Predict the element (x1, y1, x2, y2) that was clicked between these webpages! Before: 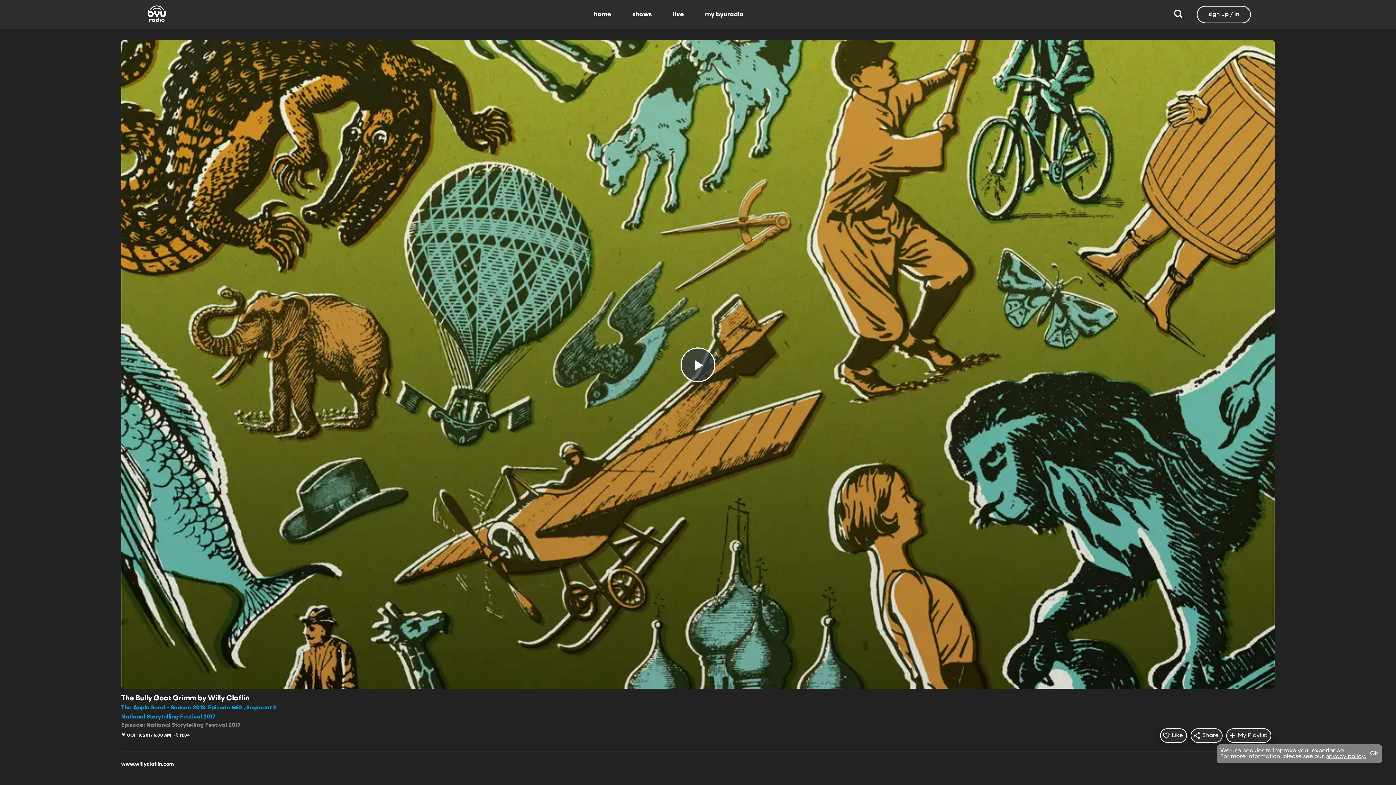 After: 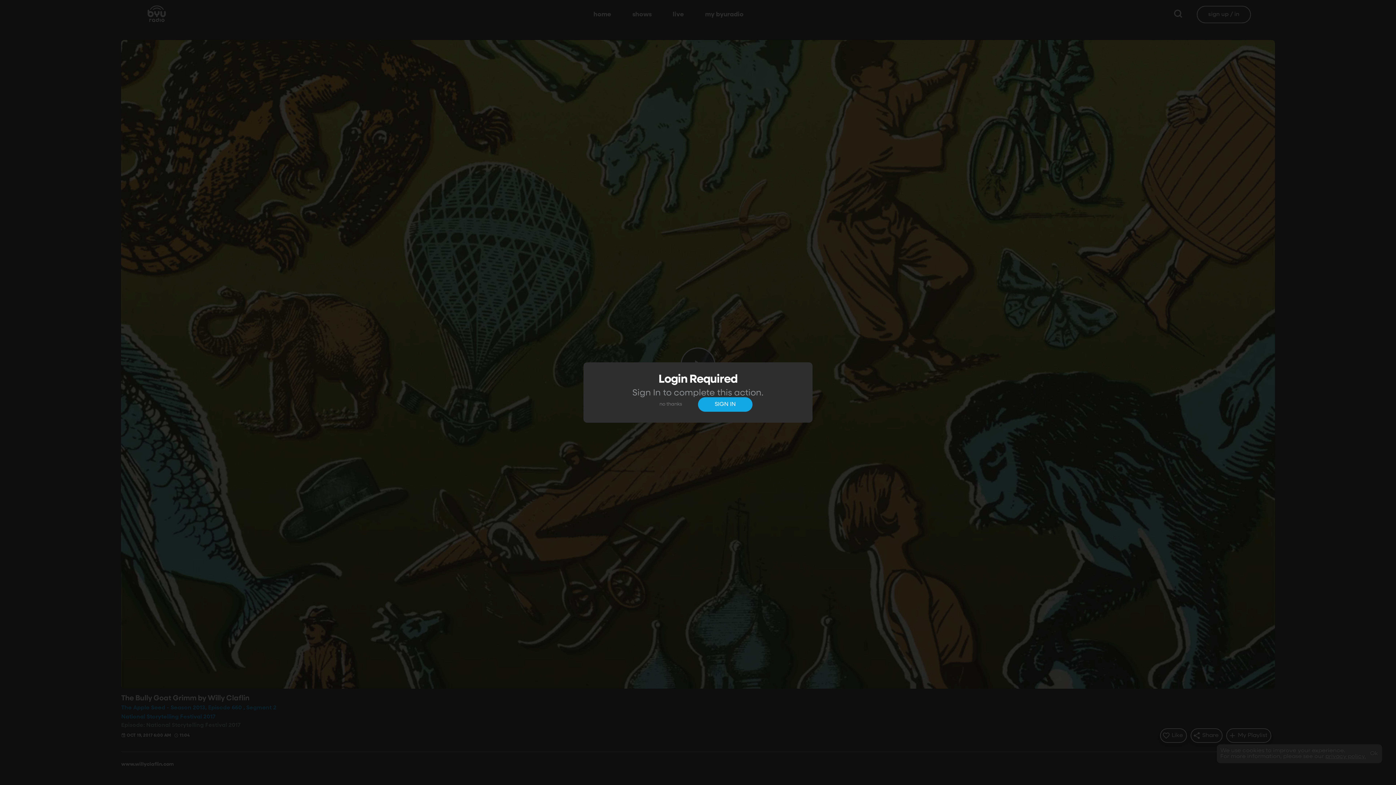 Action: label: Add To My Playlist
My Playlist bbox: (1226, 728, 1271, 743)